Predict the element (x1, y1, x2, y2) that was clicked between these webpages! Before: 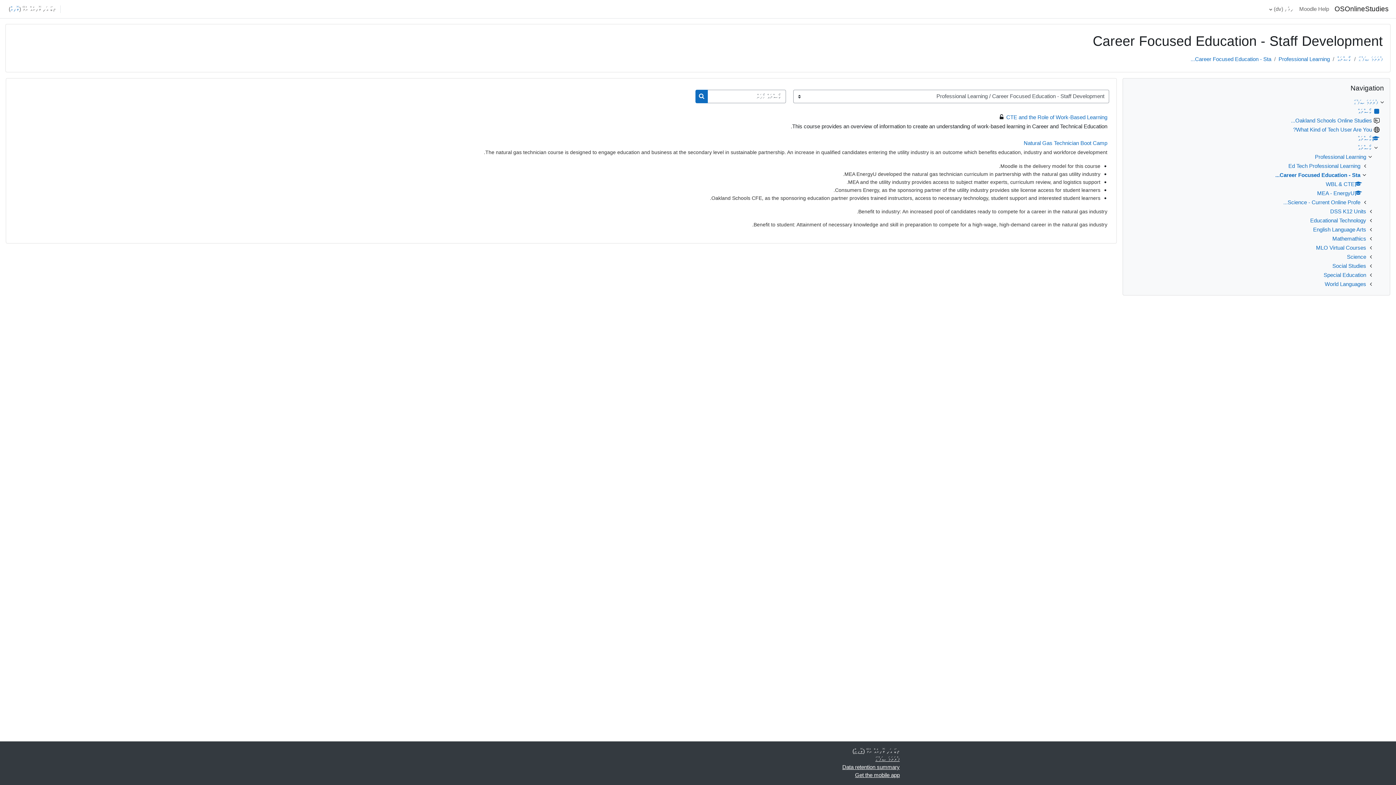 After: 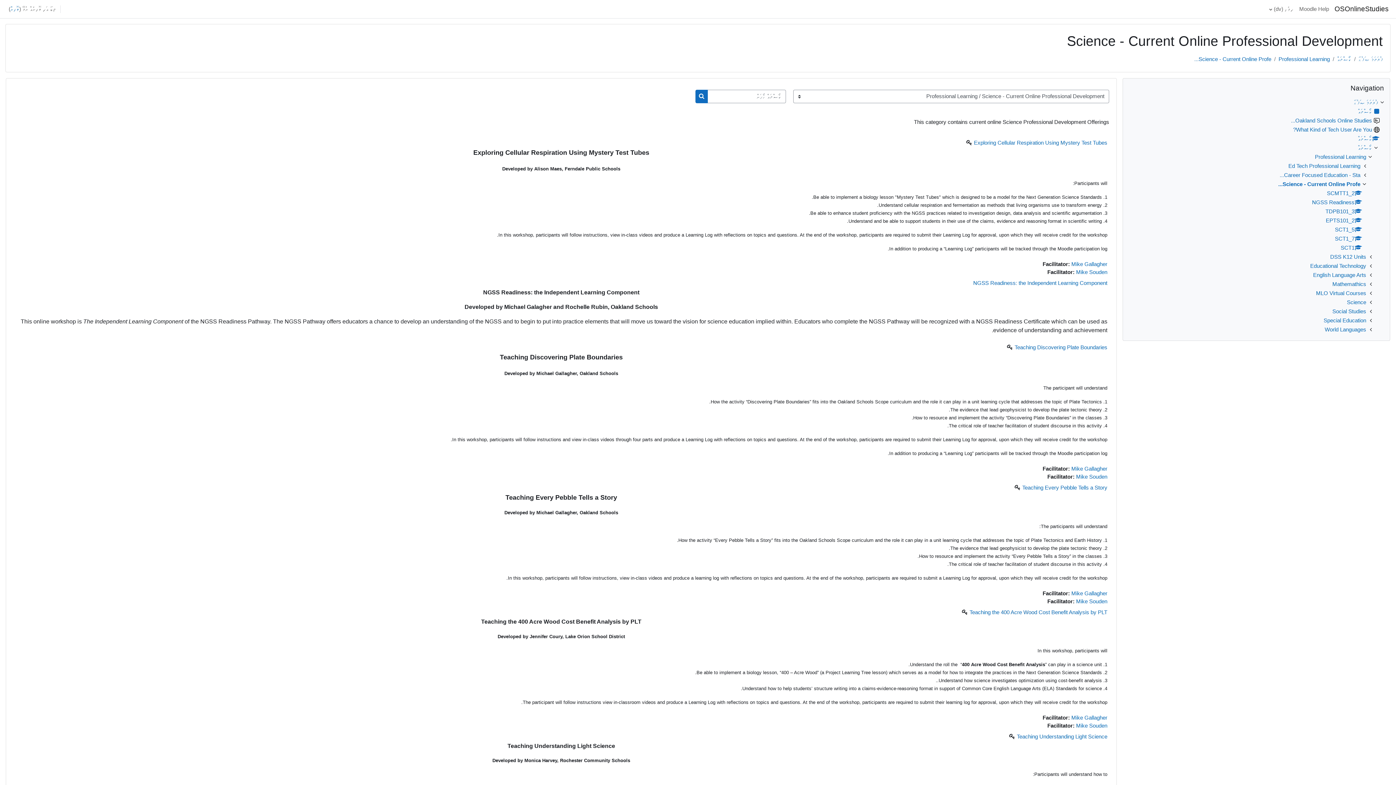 Action: label: Science - Current Online Profe... bbox: (1283, 199, 1360, 205)